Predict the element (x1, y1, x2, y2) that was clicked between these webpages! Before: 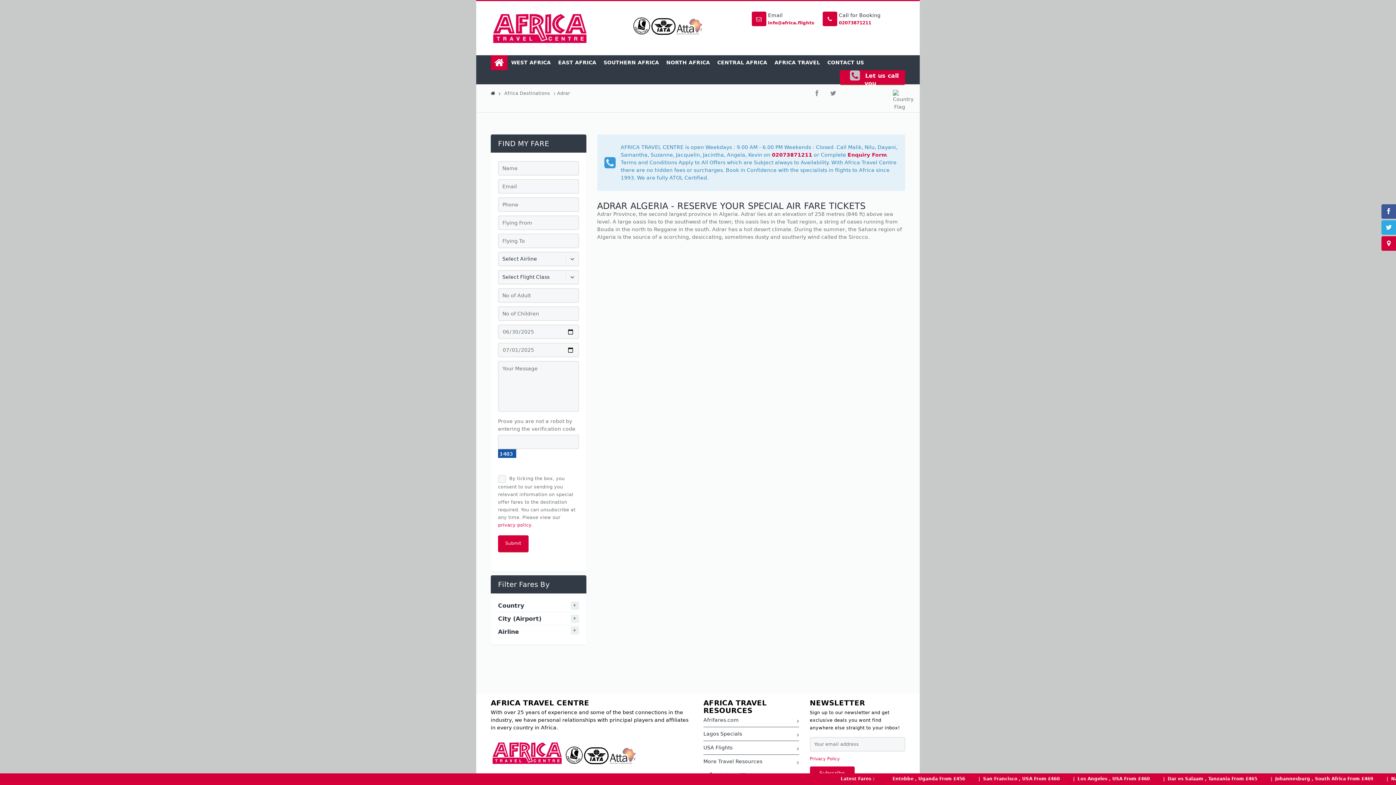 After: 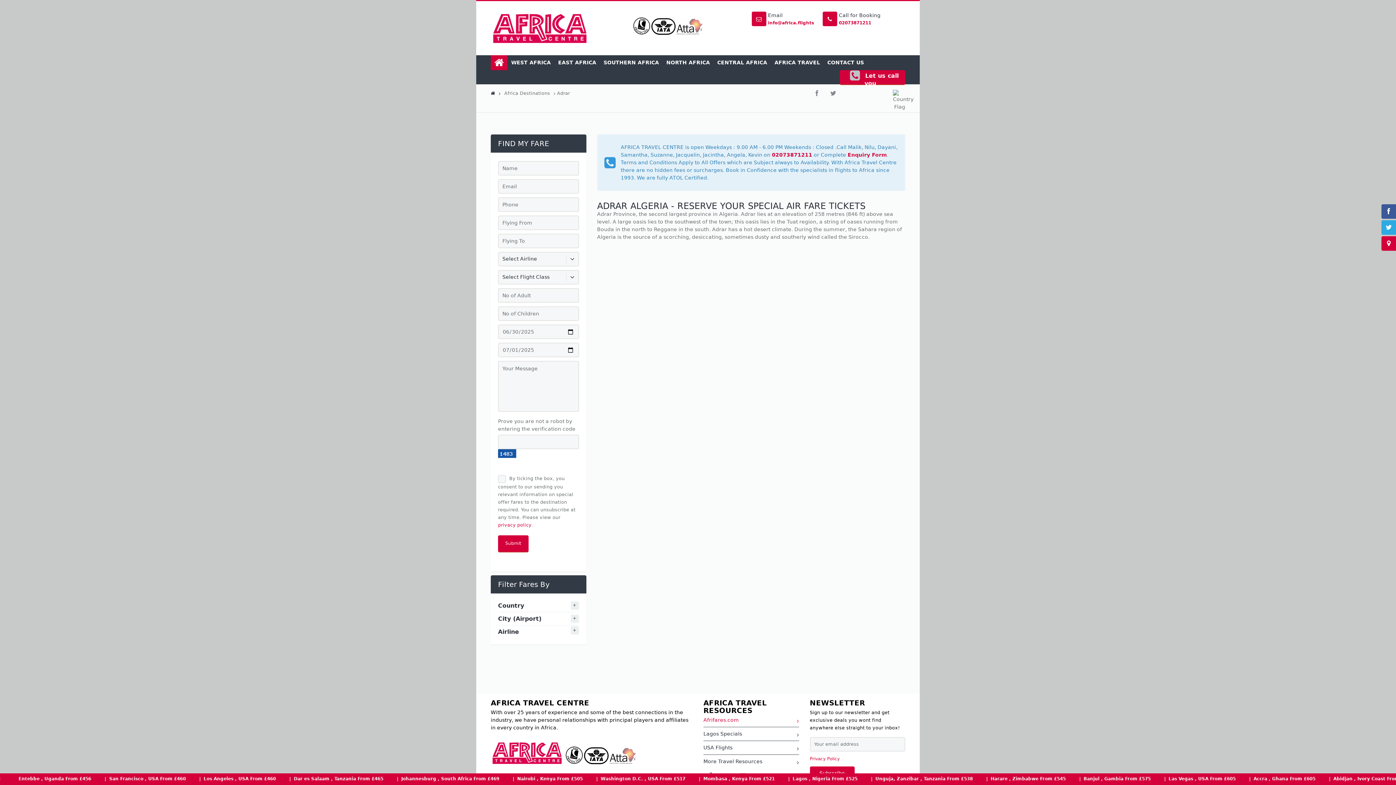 Action: label: Afrifares.com bbox: (703, 713, 799, 727)